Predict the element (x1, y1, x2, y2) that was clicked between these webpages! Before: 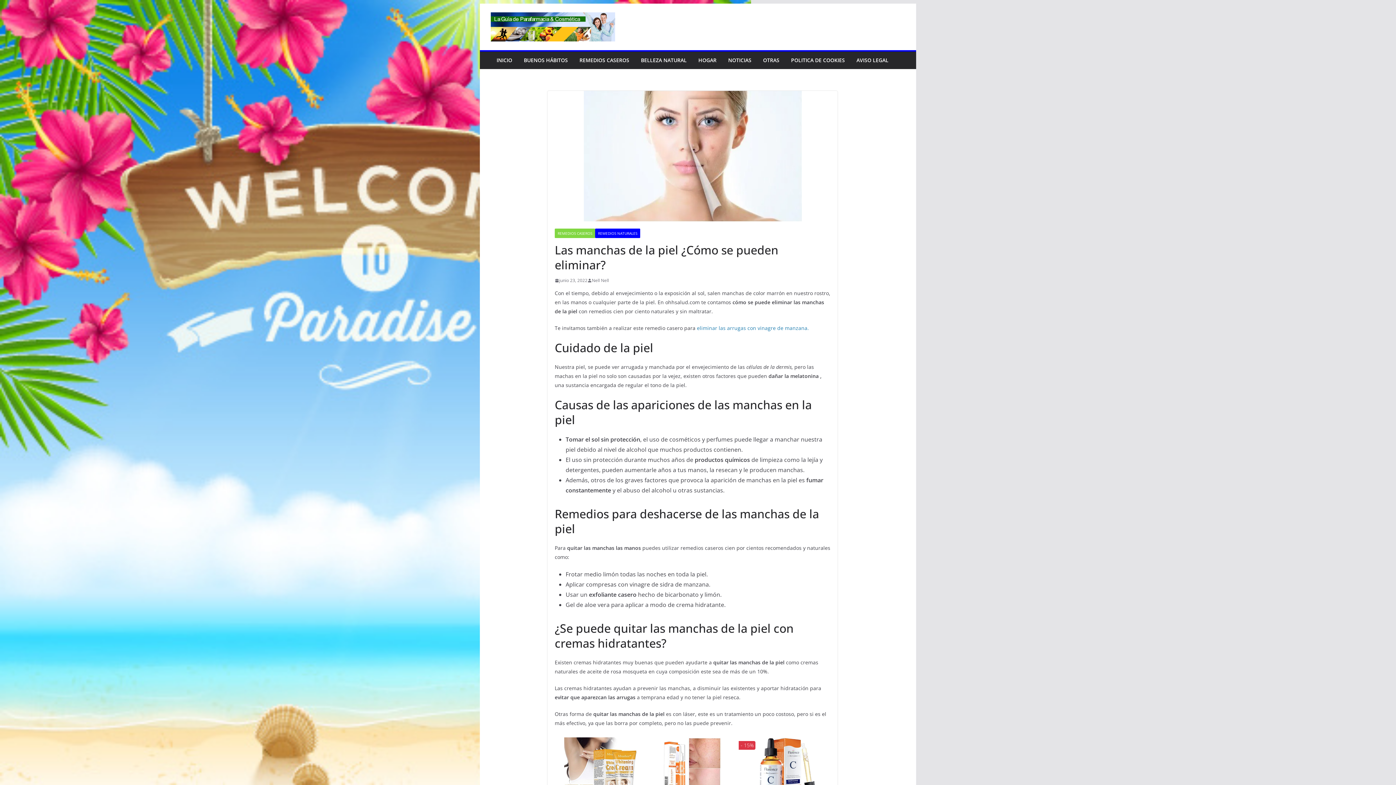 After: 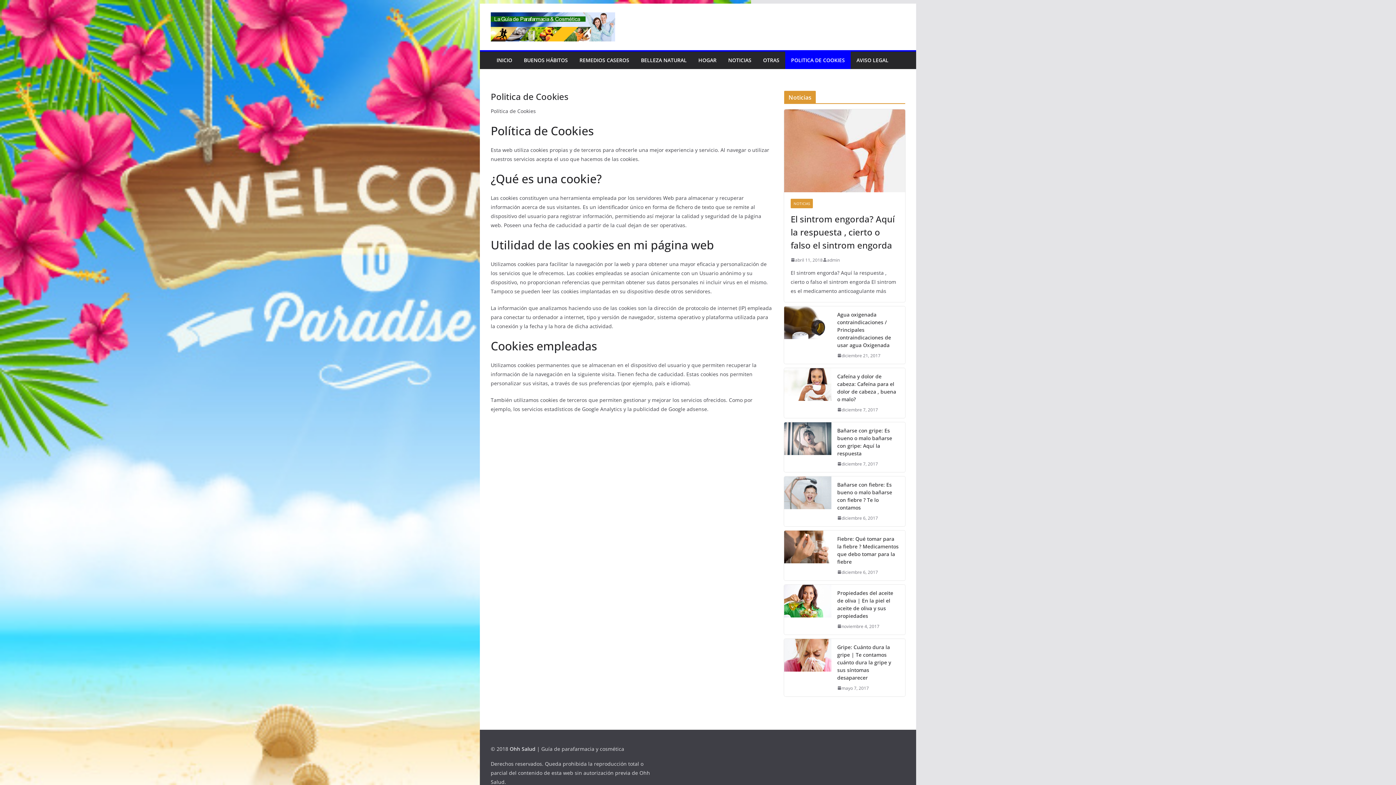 Action: bbox: (791, 55, 845, 65) label: POLITICA DE COOKIES